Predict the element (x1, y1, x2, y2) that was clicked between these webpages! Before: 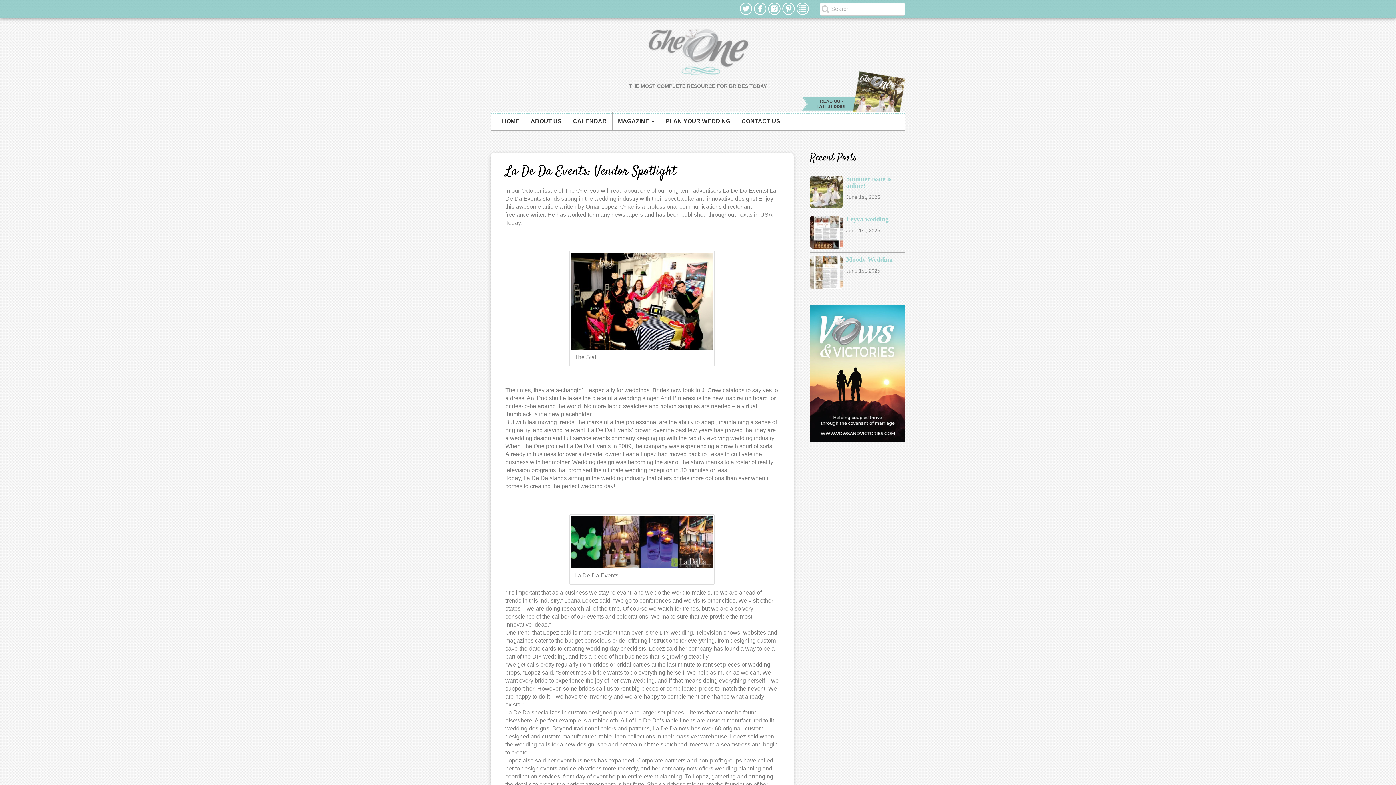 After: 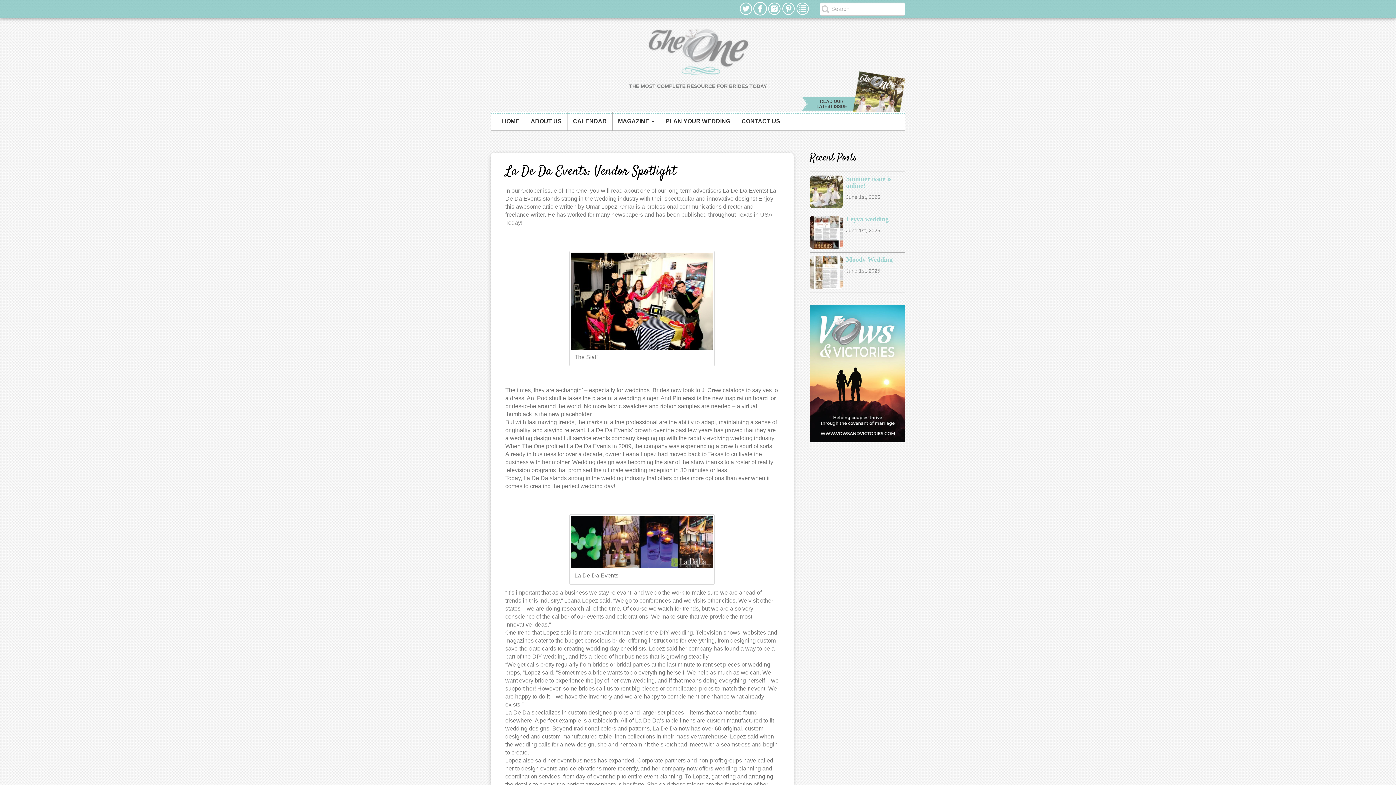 Action: bbox: (754, 3, 765, 14) label: Facebook